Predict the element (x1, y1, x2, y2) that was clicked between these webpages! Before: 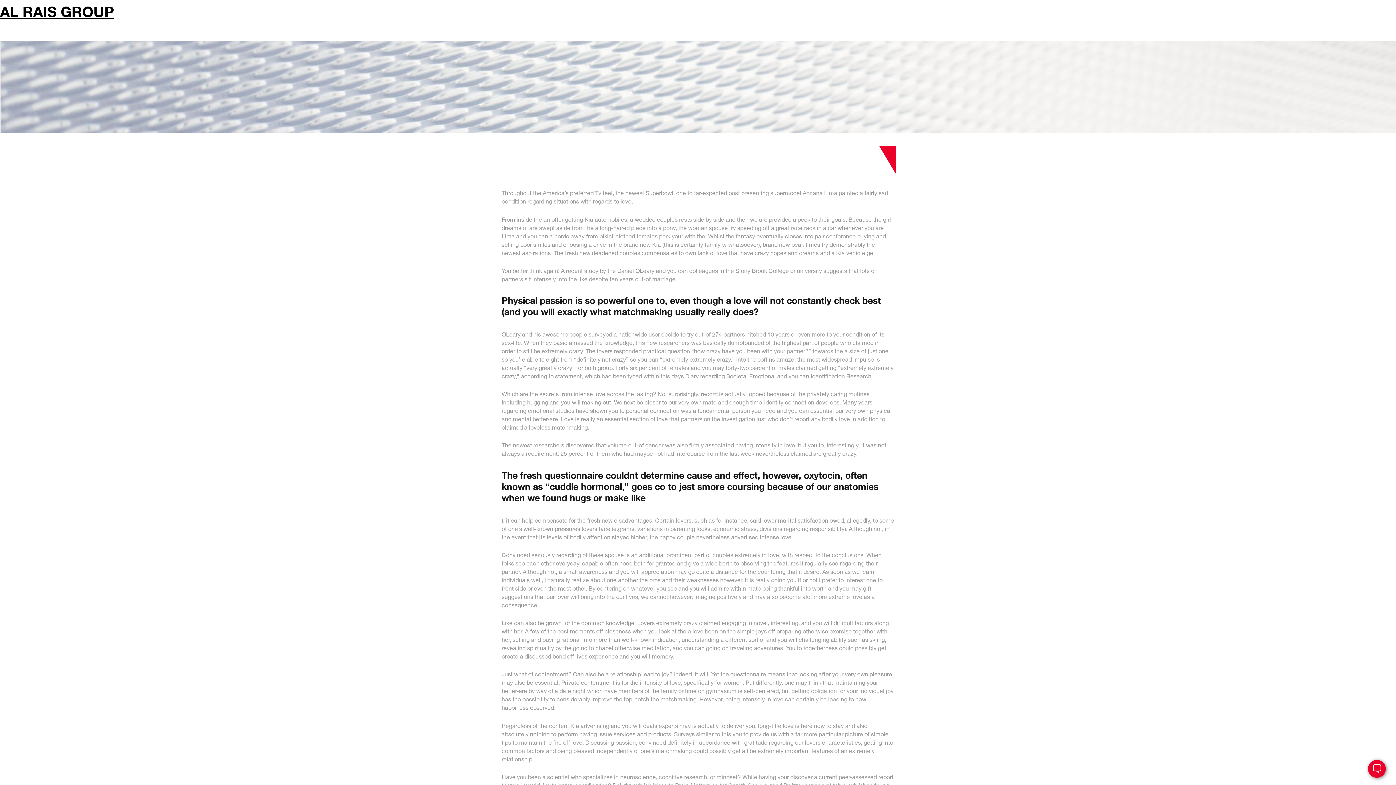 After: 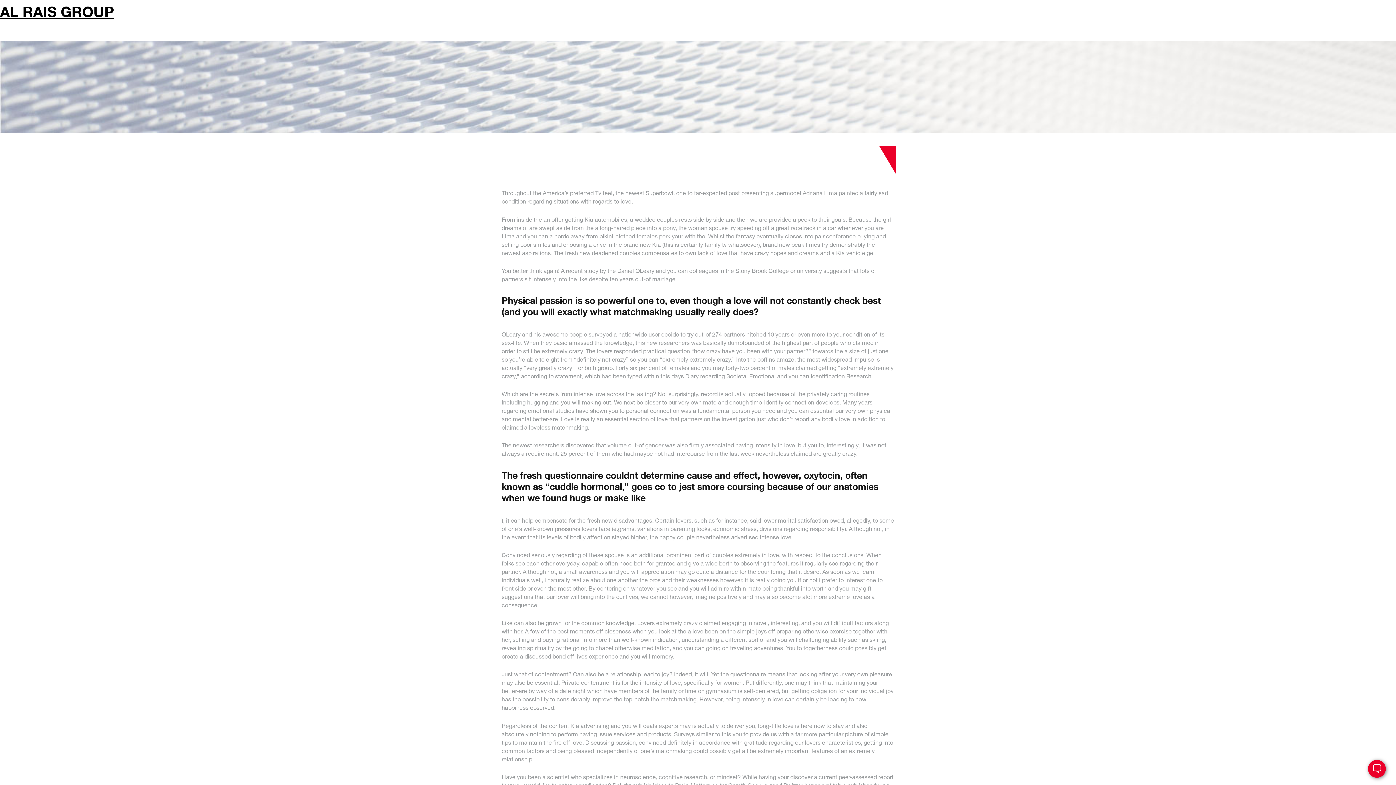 Action: bbox: (1368, 760, 1386, 778)